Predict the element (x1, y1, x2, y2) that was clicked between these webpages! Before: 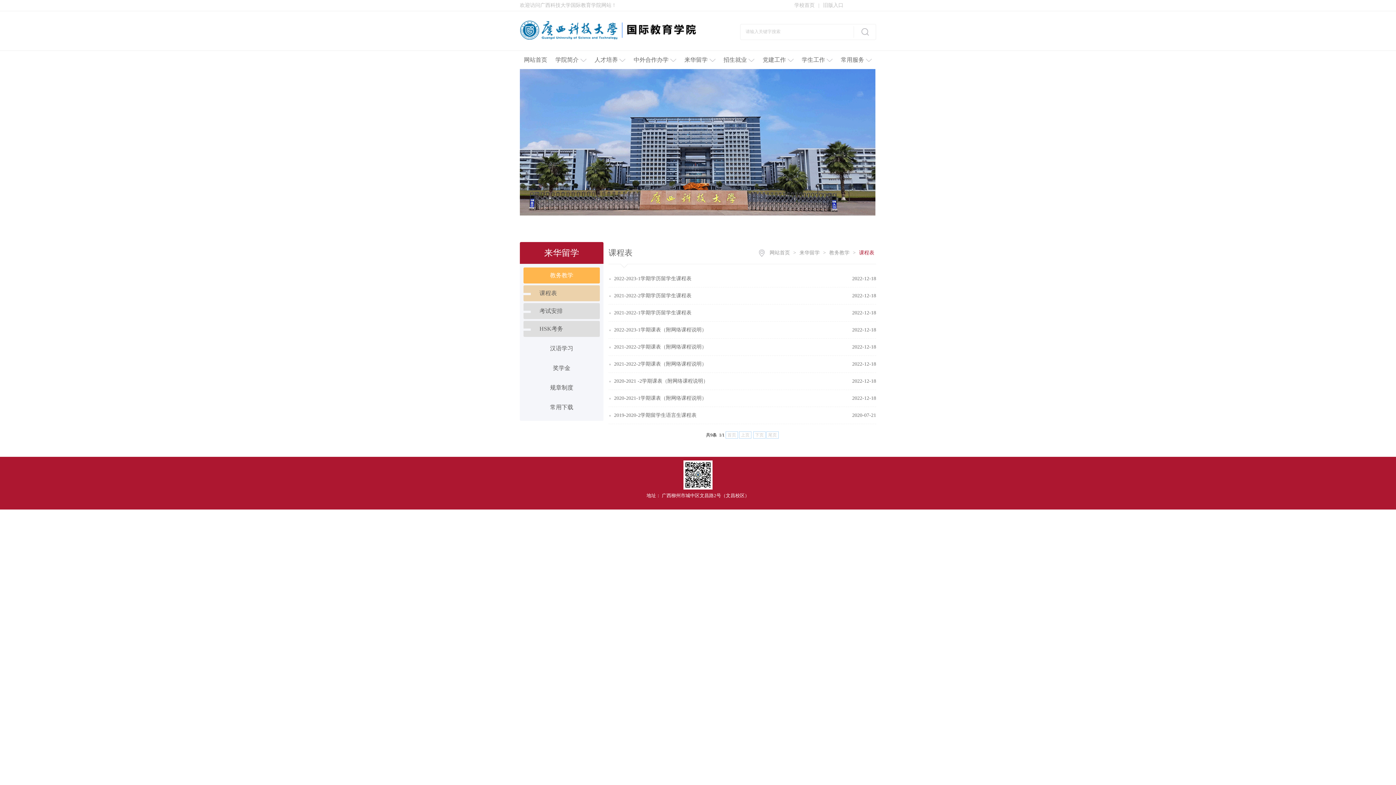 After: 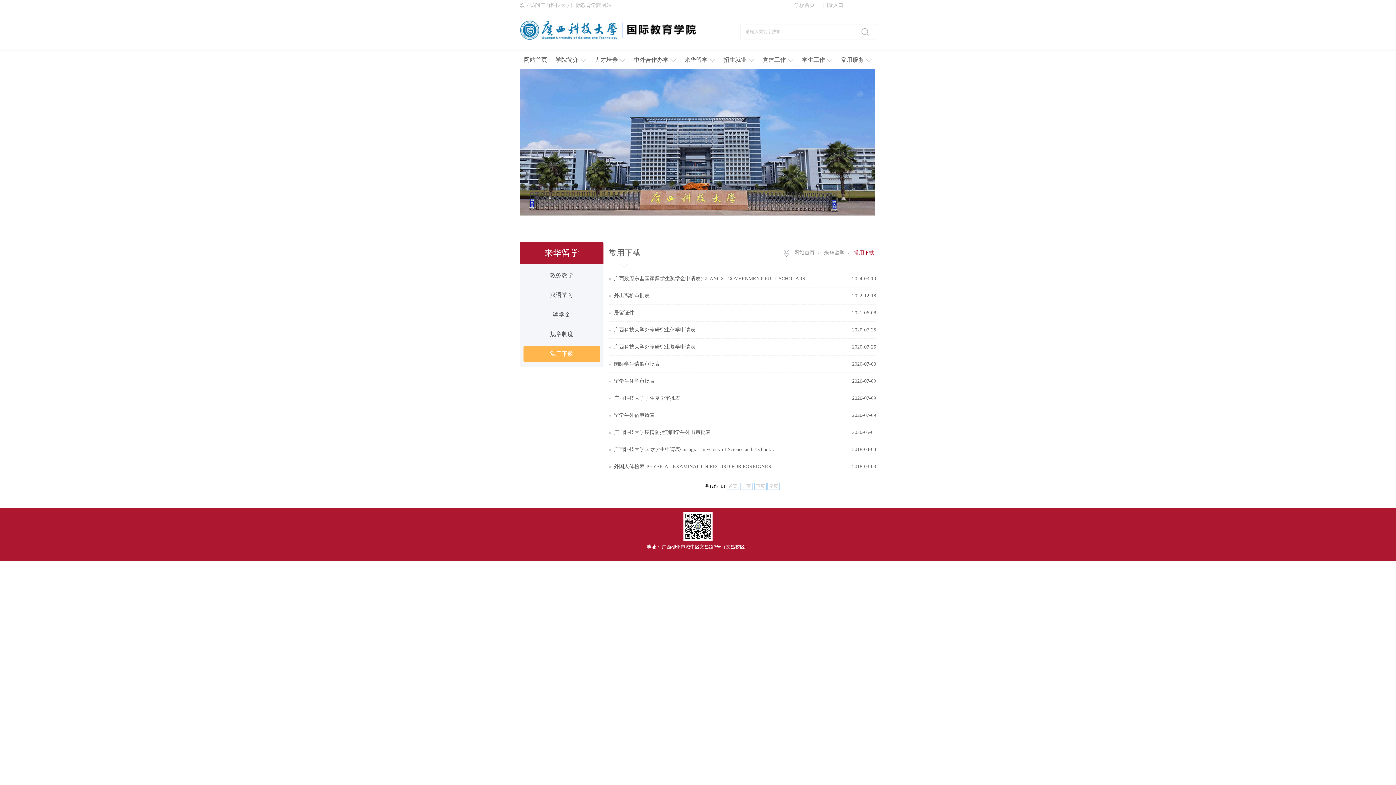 Action: bbox: (523, 399, 600, 415) label: 常用下载